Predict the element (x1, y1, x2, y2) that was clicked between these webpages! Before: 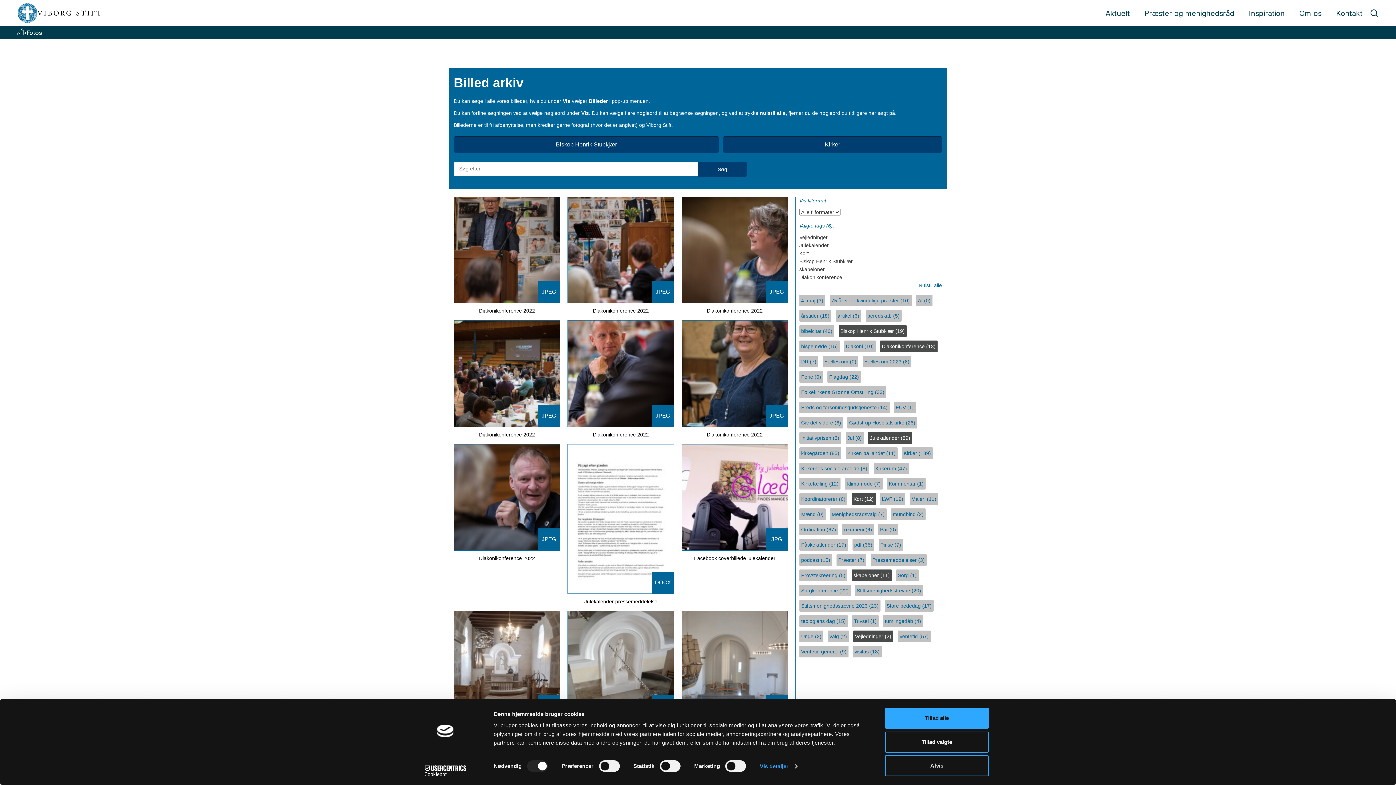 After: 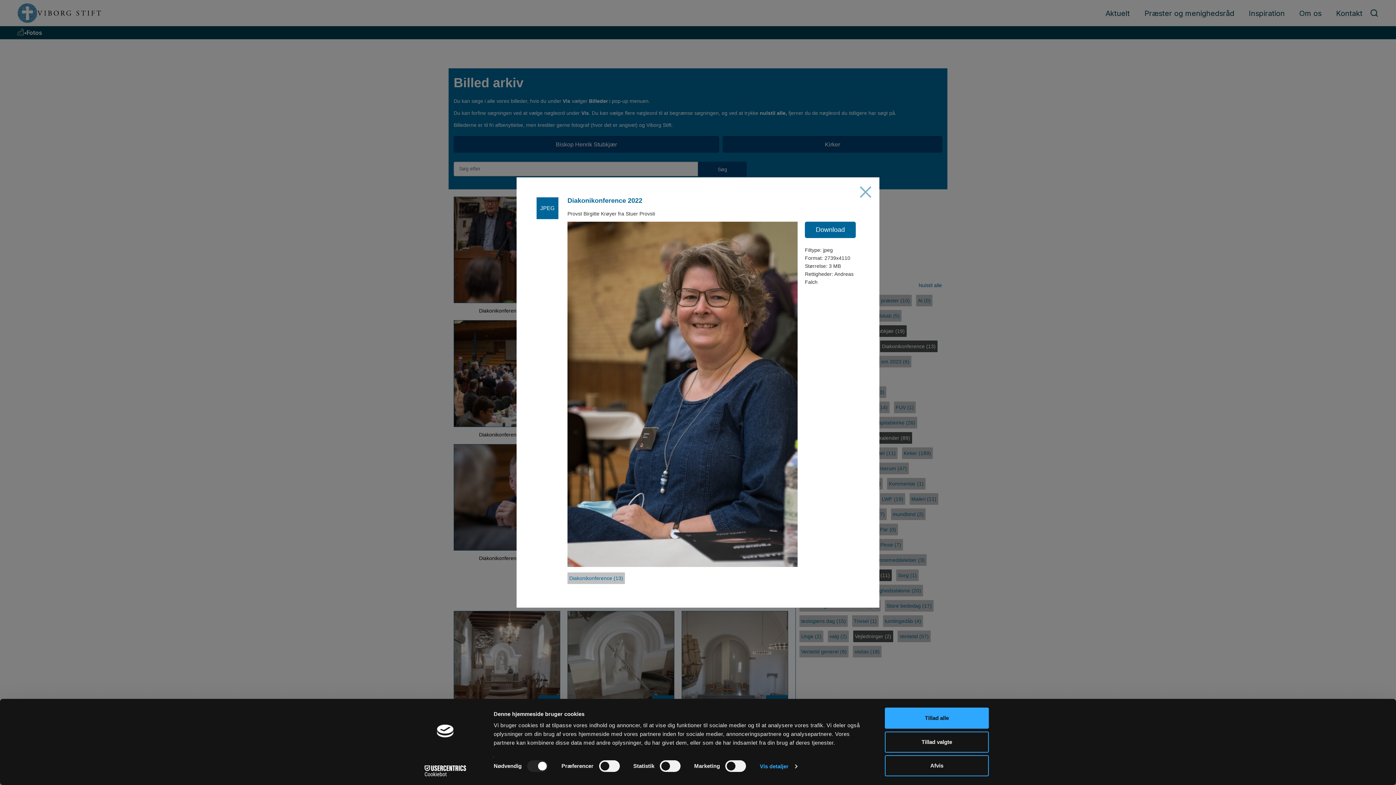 Action: bbox: (681, 320, 795, 444) label: JPEG
Diakonikonference 2022